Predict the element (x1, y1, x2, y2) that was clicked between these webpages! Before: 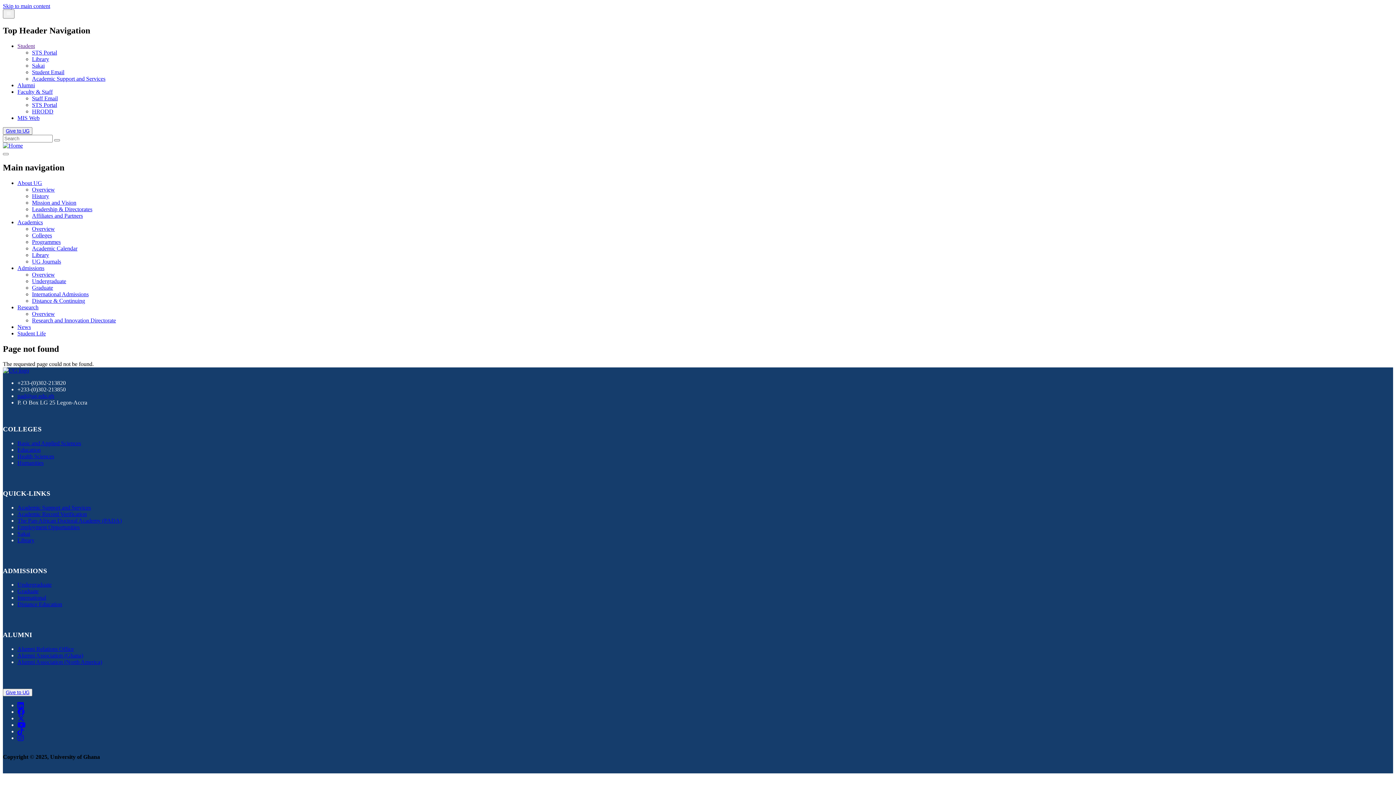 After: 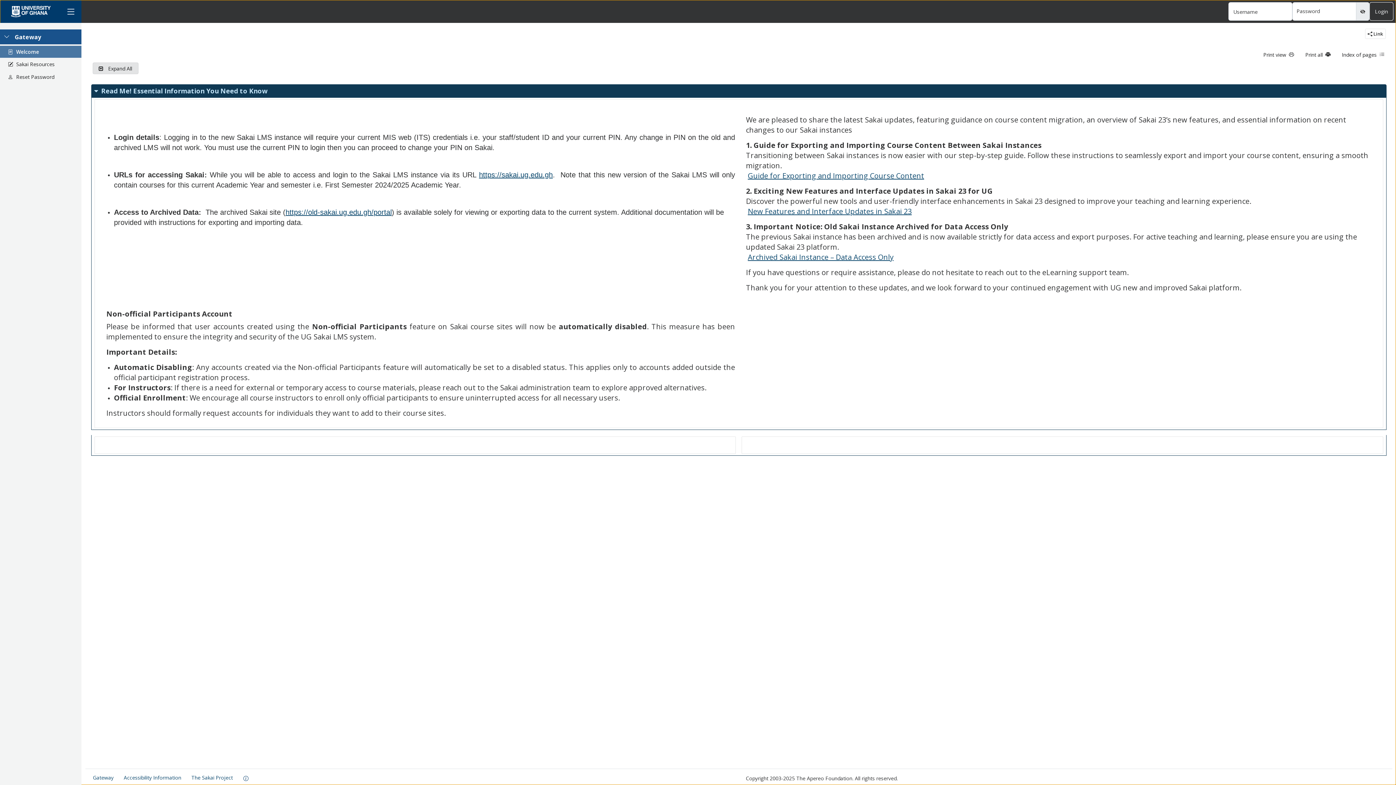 Action: bbox: (17, 530, 30, 536) label: Sakai